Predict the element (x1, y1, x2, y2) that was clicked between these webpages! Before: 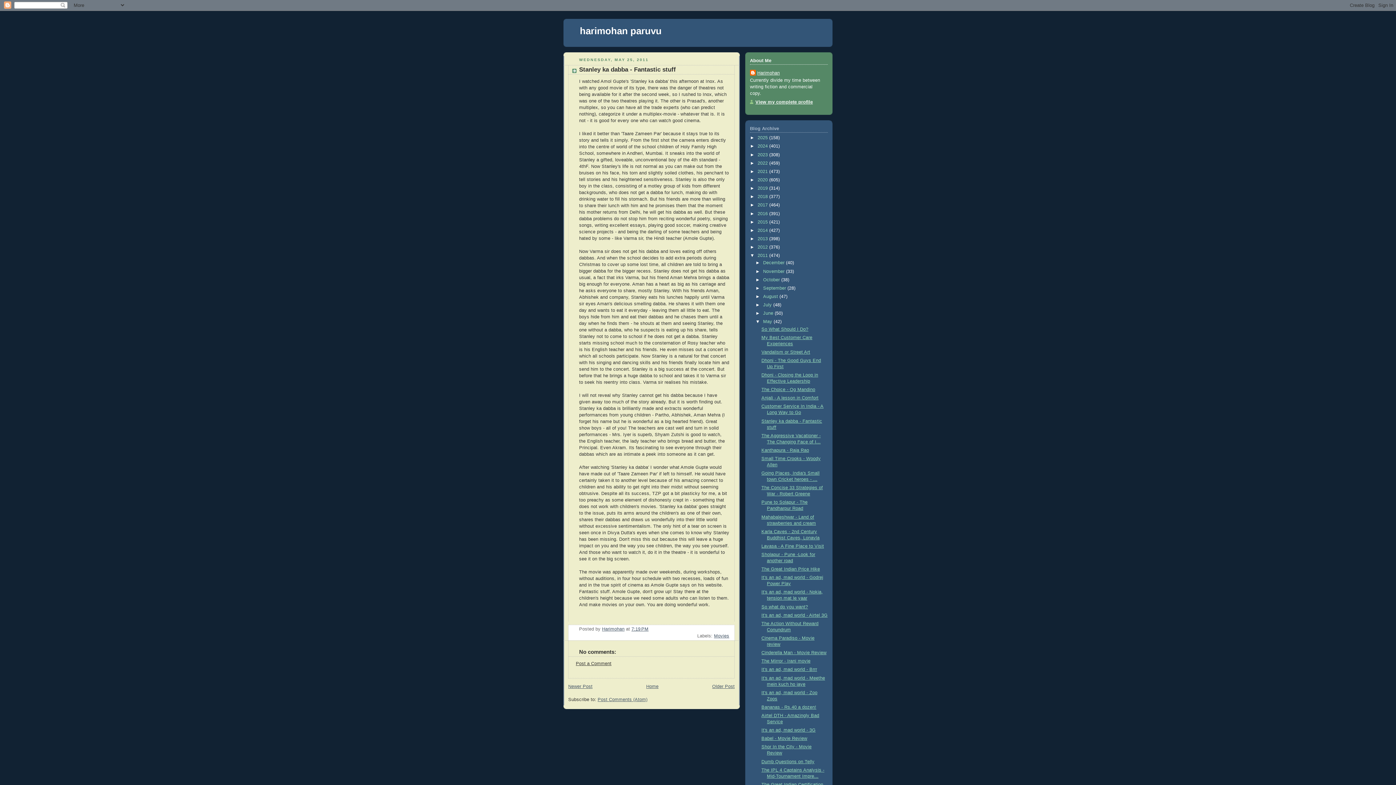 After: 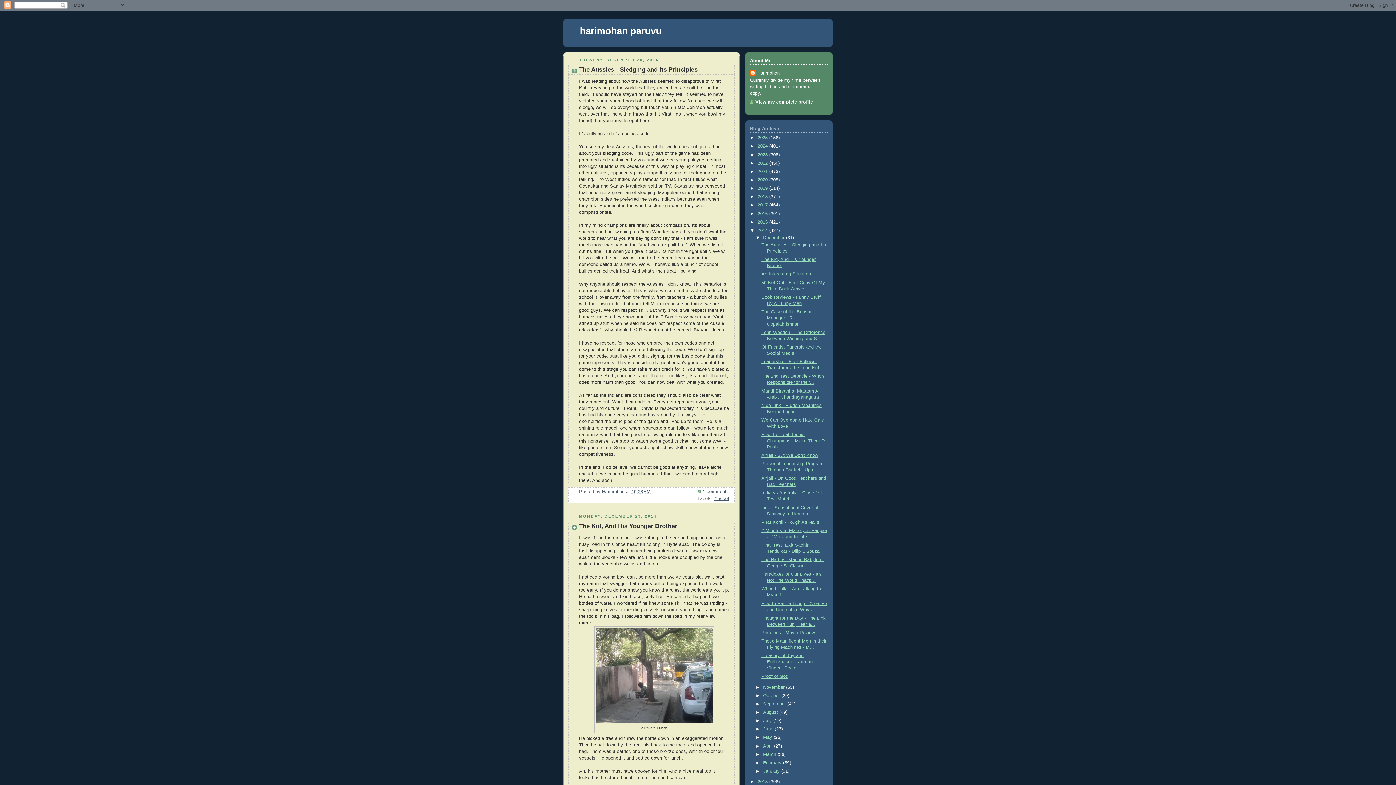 Action: bbox: (757, 227, 769, 233) label: 2014 